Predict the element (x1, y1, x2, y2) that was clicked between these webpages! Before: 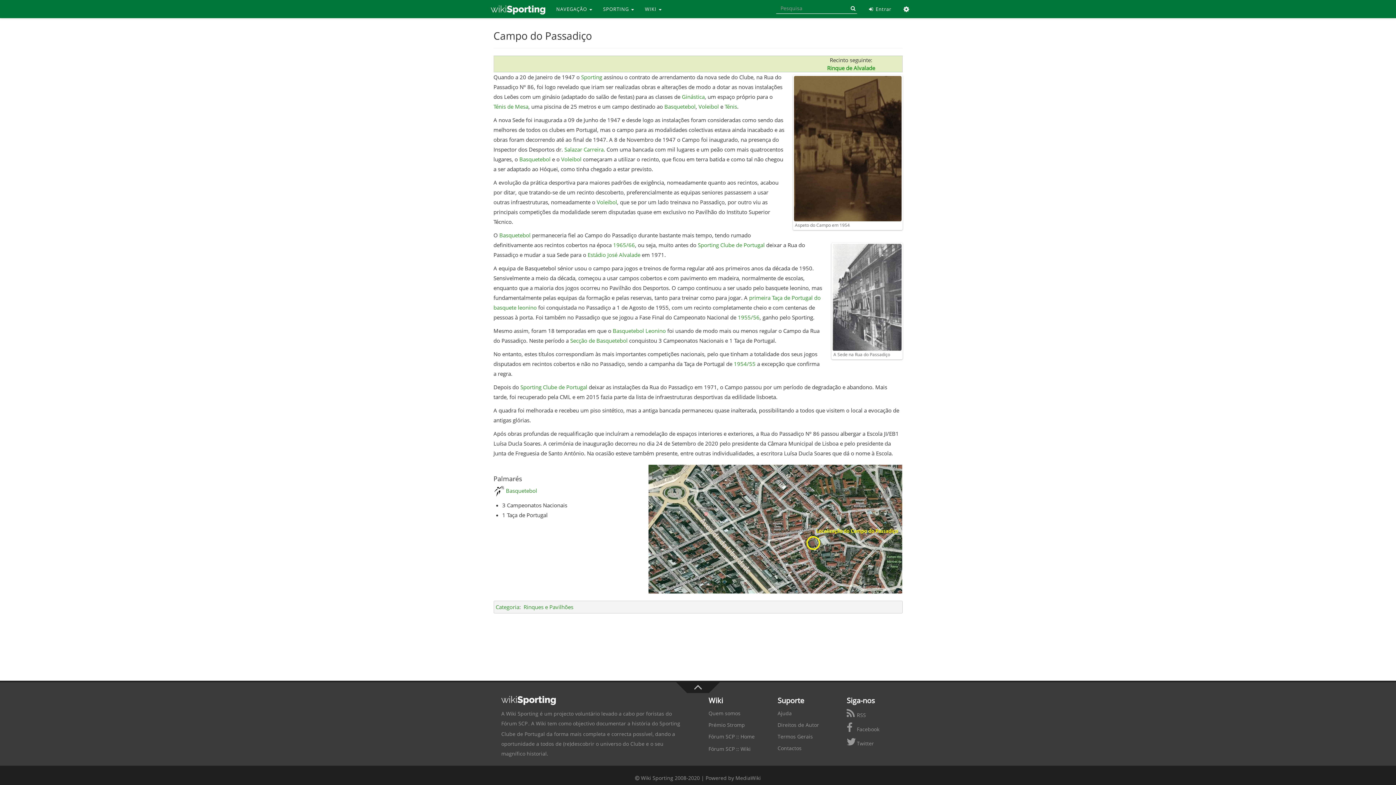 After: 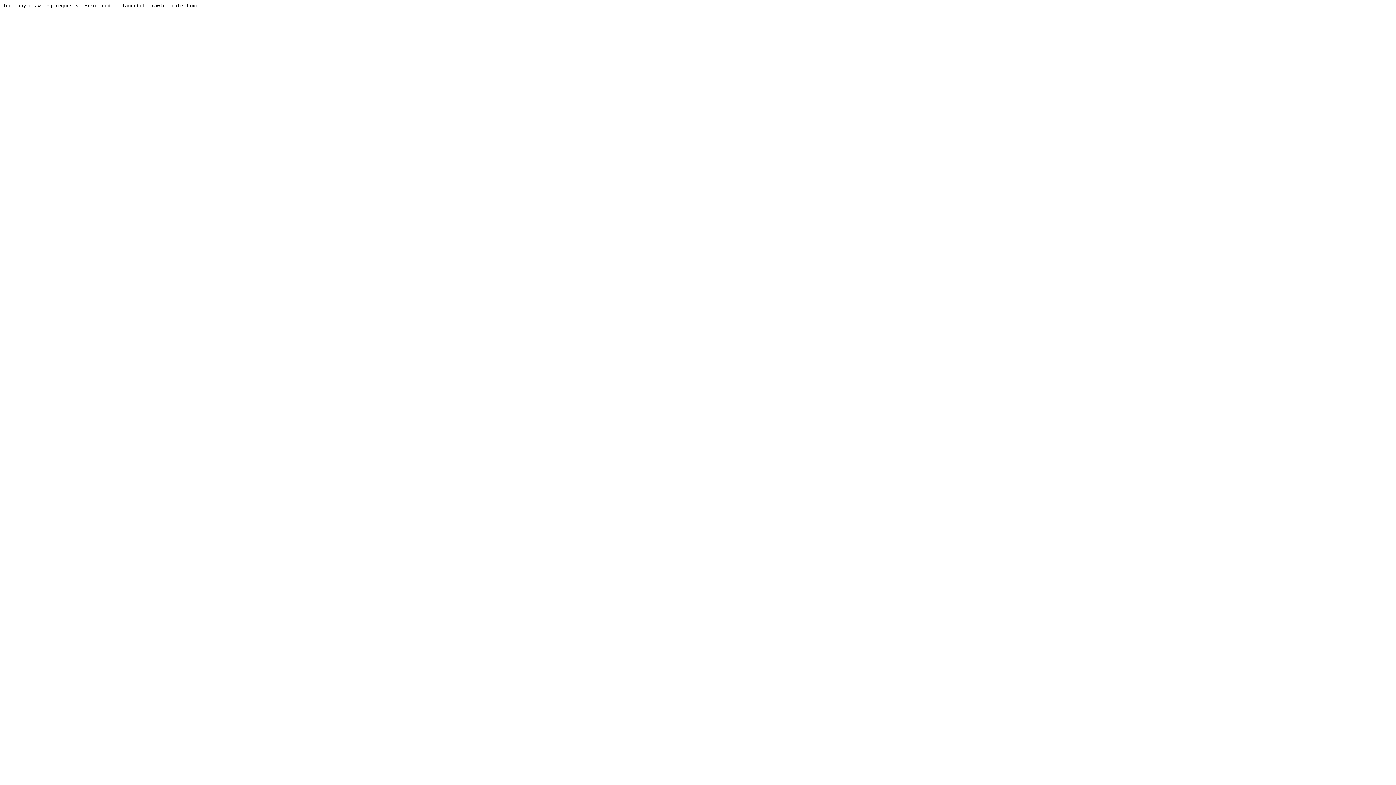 Action: label: Fórum SCP :: Wiki bbox: (708, 745, 751, 752)